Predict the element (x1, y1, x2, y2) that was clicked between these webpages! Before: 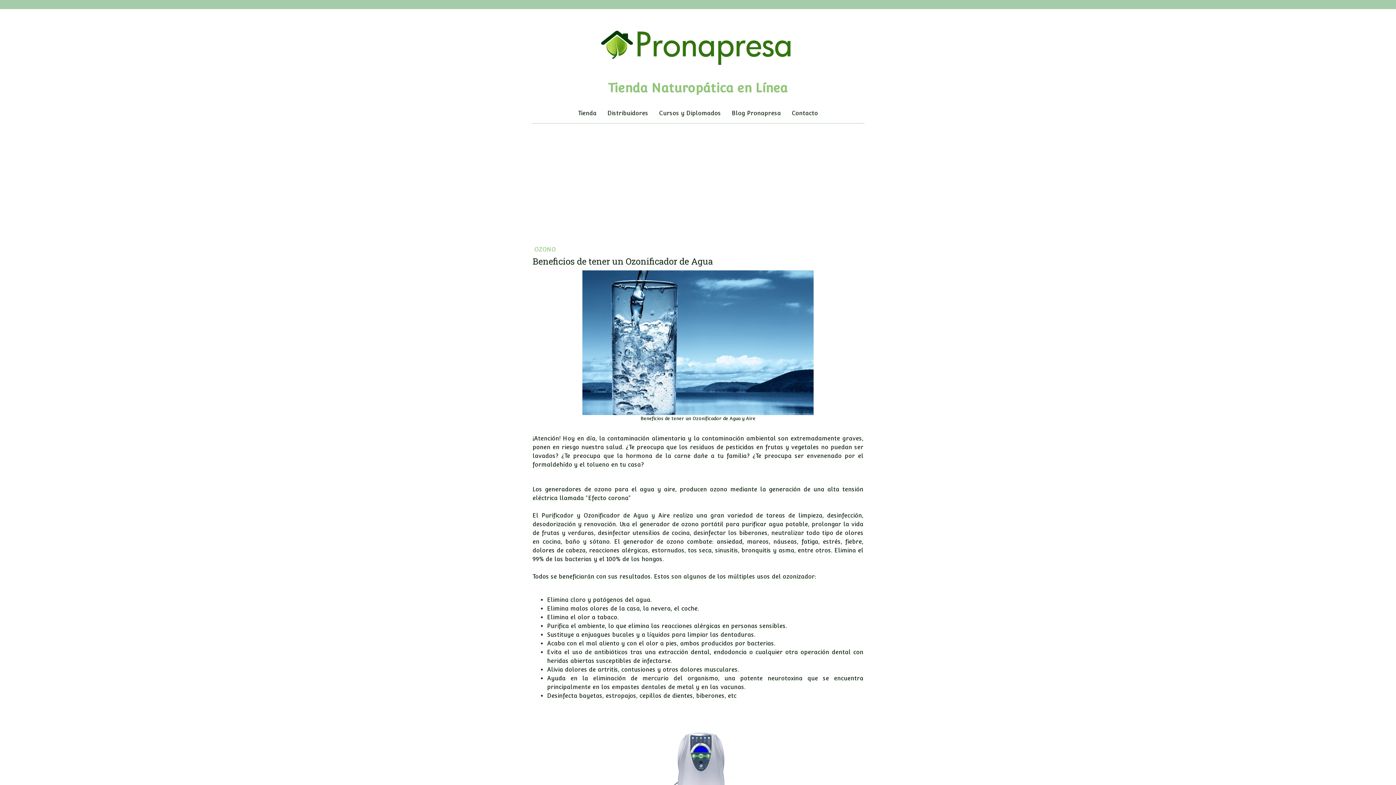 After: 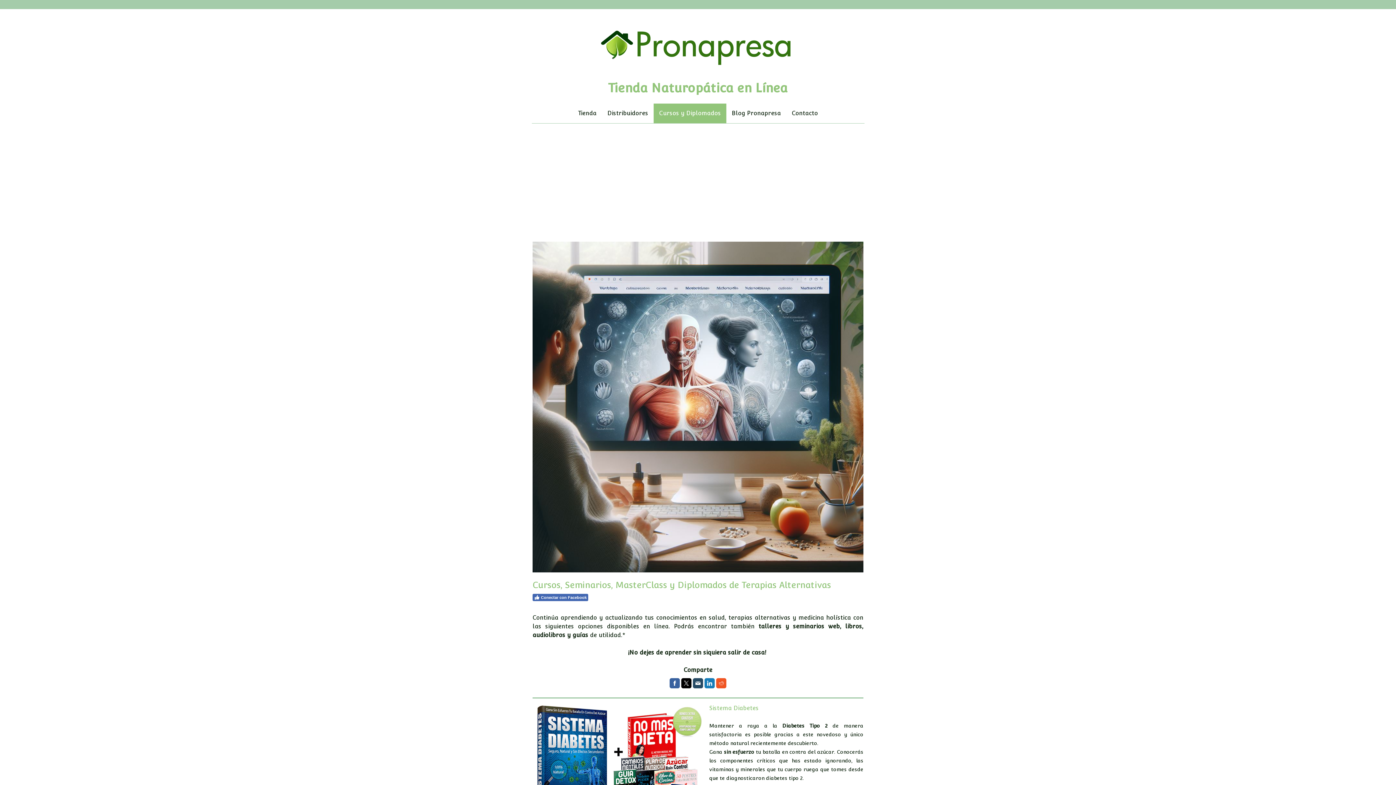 Action: bbox: (653, 103, 726, 123) label: Cursos y Diplomados